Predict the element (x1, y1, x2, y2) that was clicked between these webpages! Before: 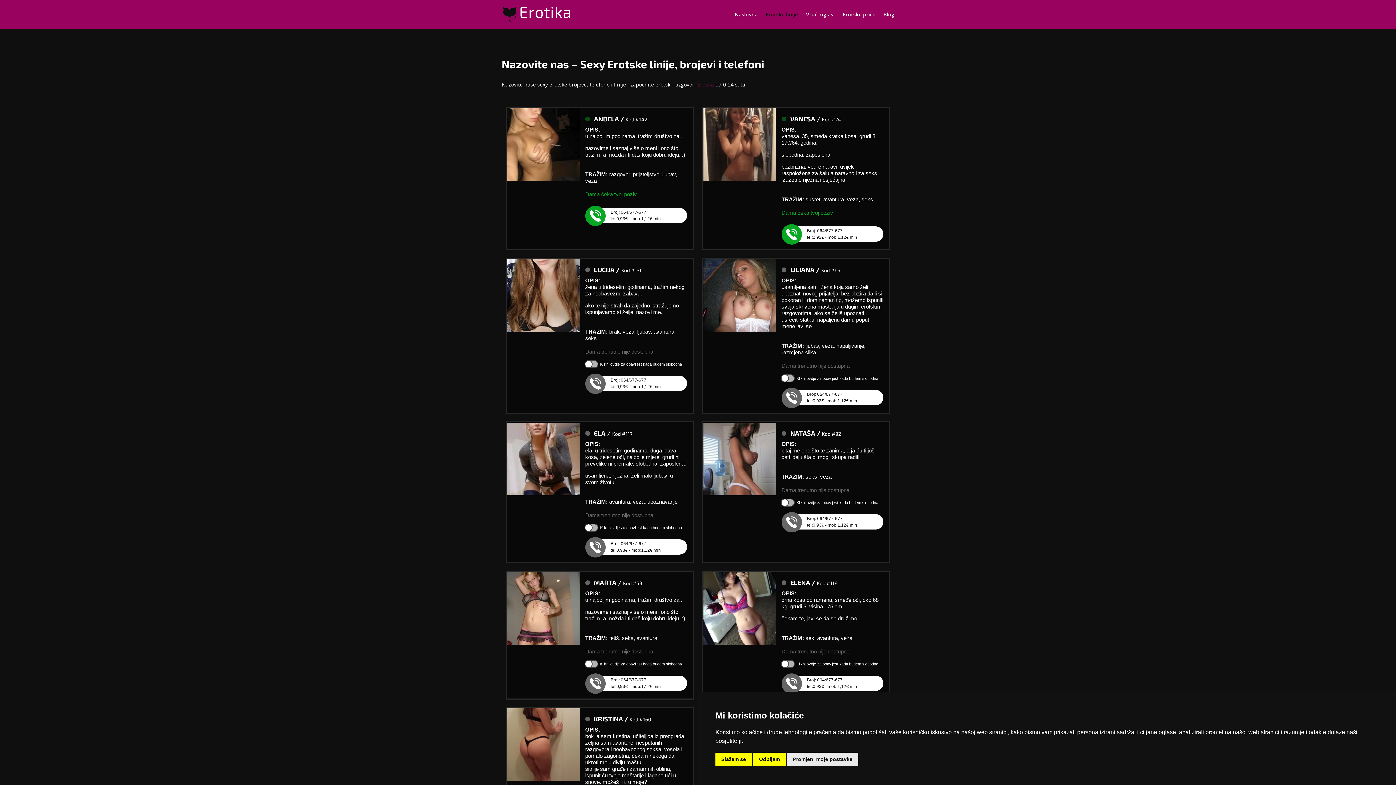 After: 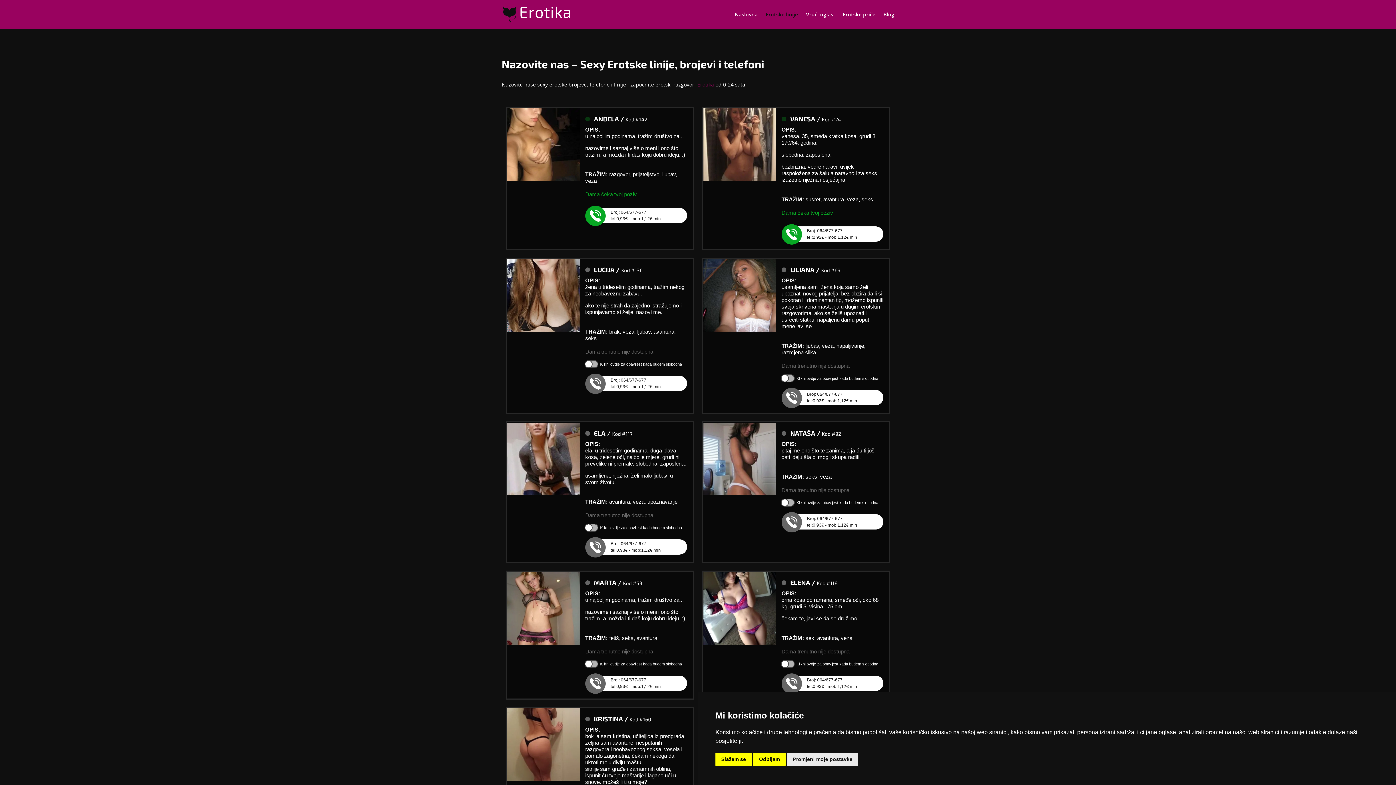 Action: bbox: (596, 207, 687, 223) label: Broj: 064/677-677
tel:0,93€ - mob:1,12€ min